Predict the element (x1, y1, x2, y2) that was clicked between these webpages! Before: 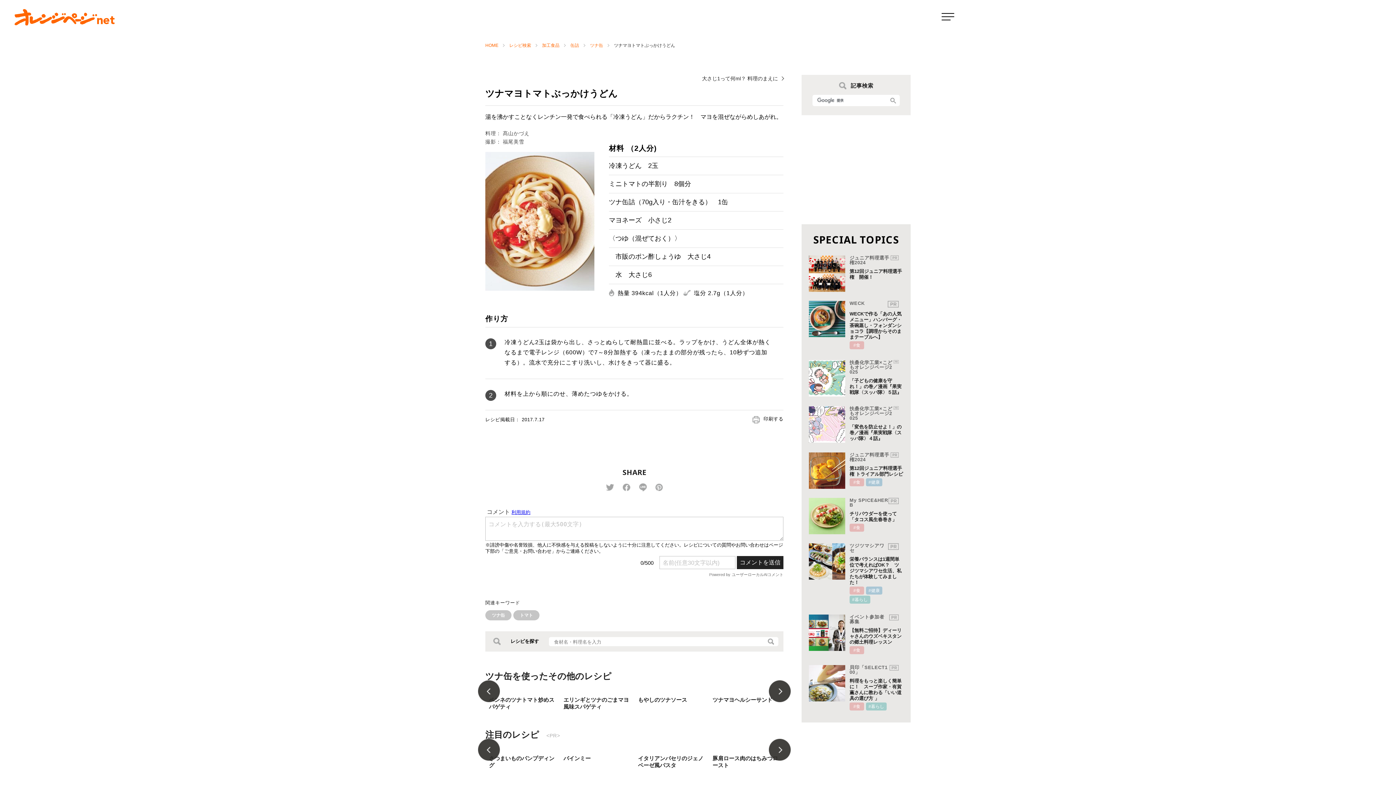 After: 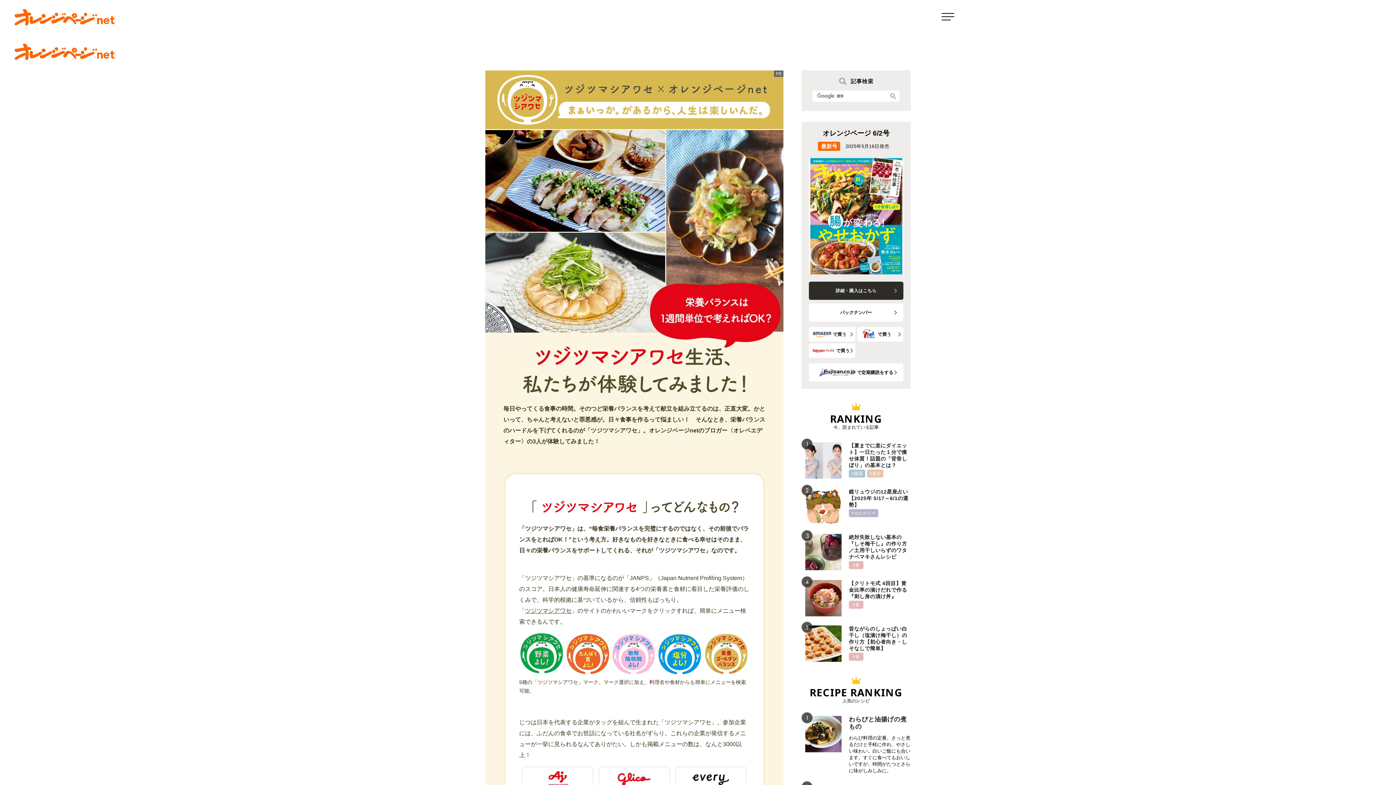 Action: bbox: (809, 543, 903, 605) label: 栄養バランスは1週間単位で考えればOK？　ツジツマシアワセ生活、私たちが体験してみました！